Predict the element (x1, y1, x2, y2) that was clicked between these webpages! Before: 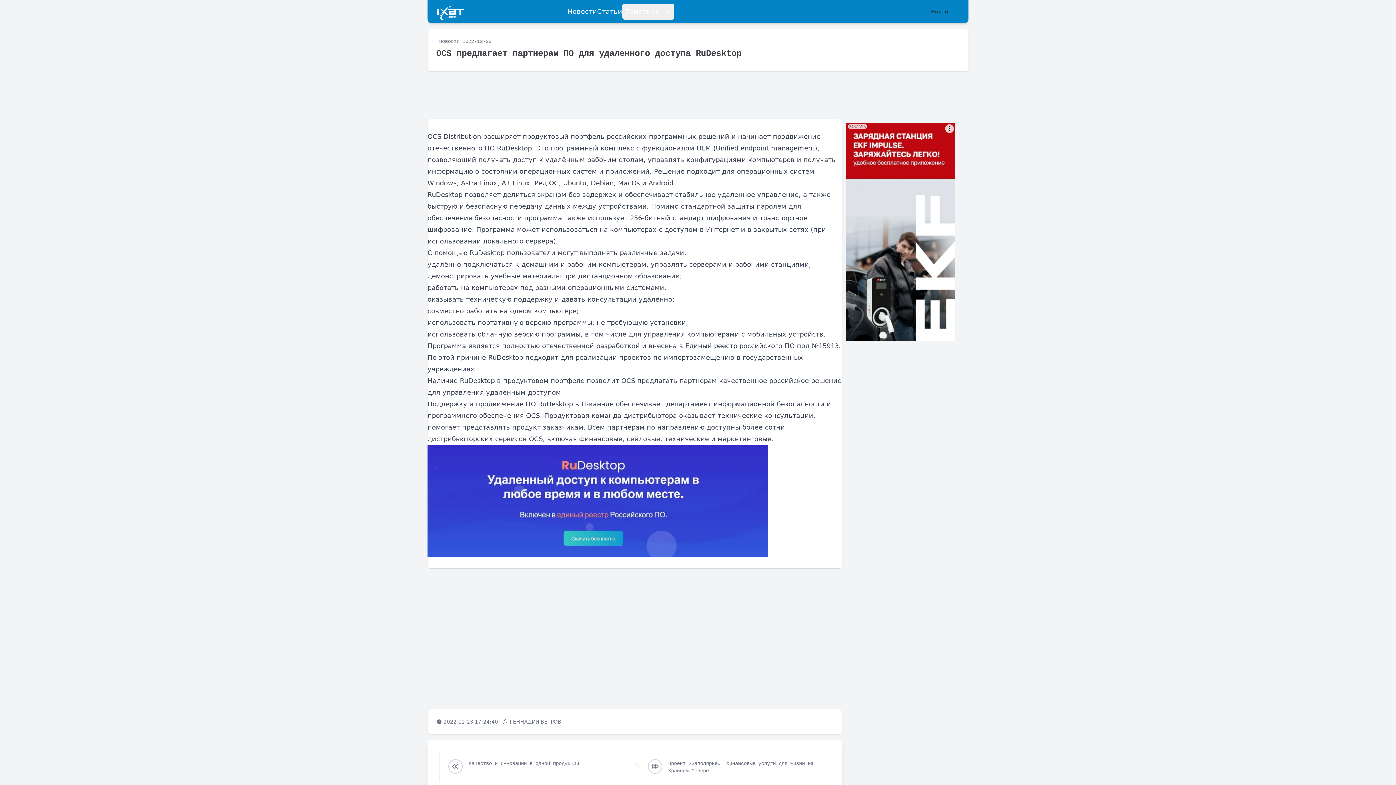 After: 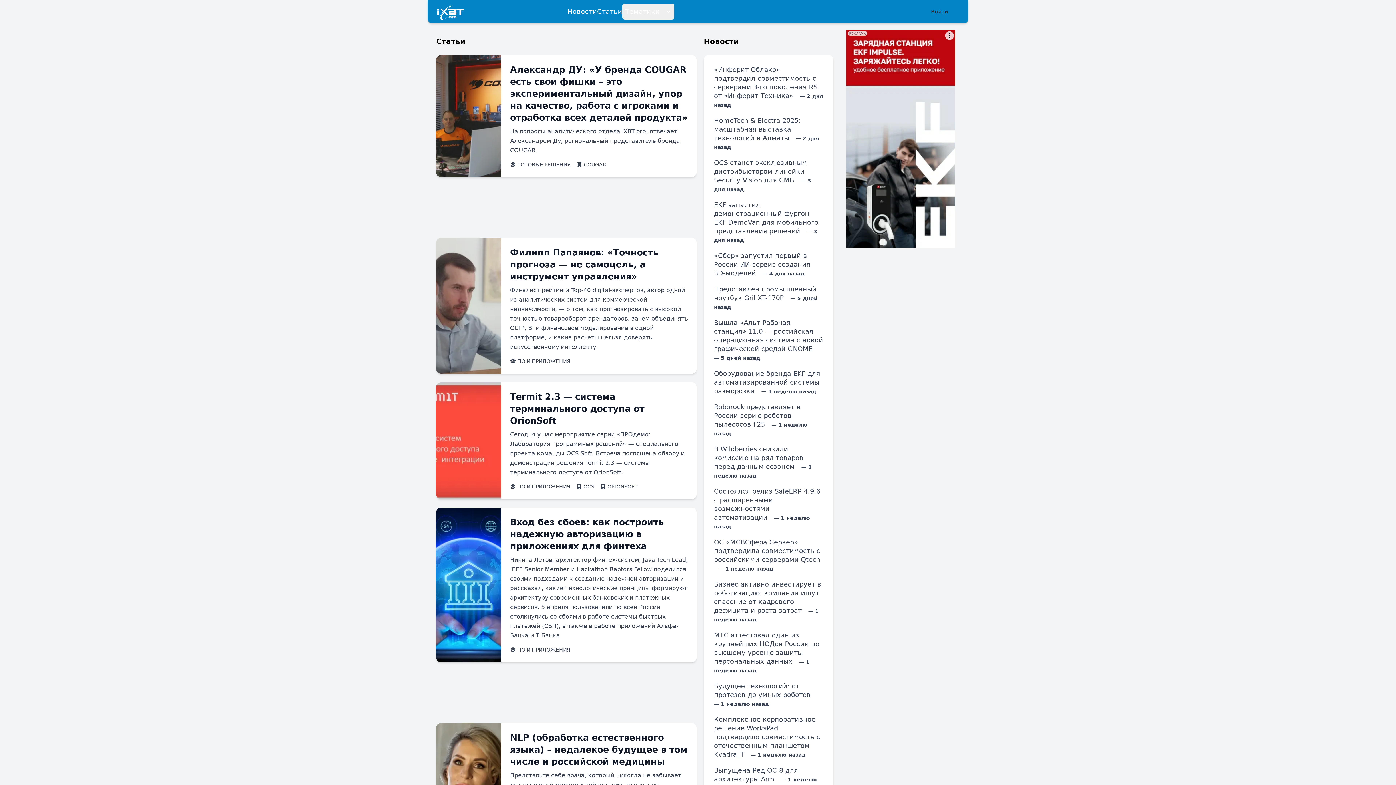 Action: bbox: (436, 4, 465, 20)